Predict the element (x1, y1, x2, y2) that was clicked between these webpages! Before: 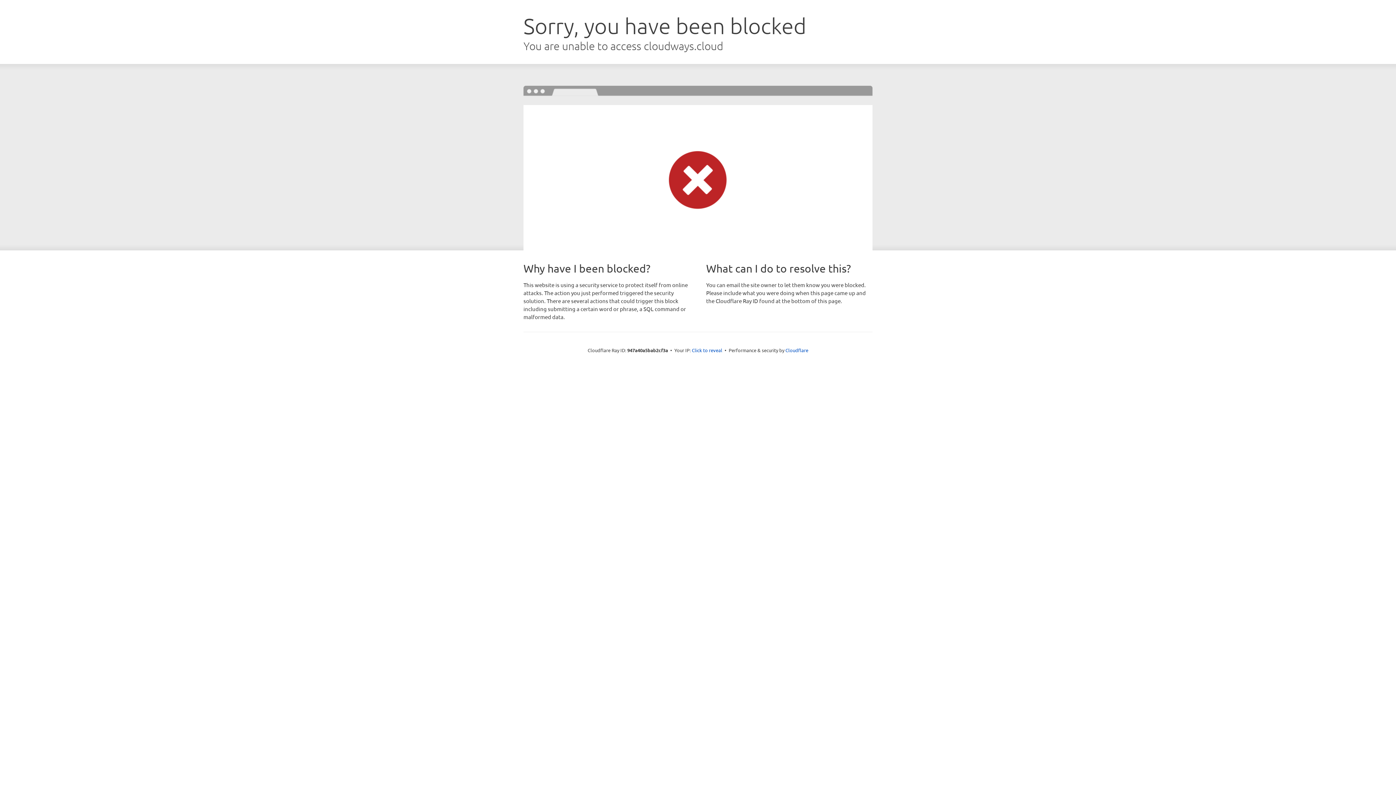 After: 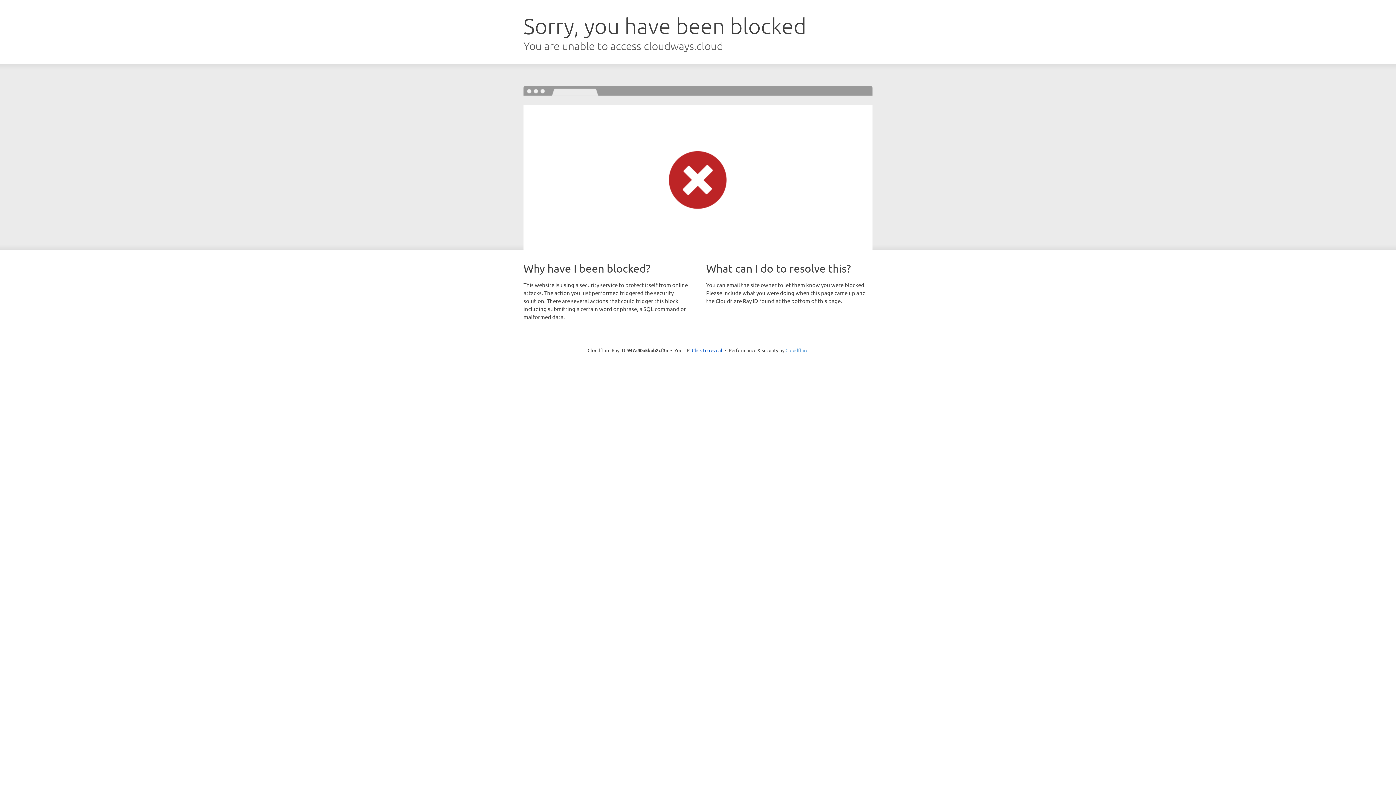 Action: bbox: (785, 347, 808, 353) label: Cloudflare